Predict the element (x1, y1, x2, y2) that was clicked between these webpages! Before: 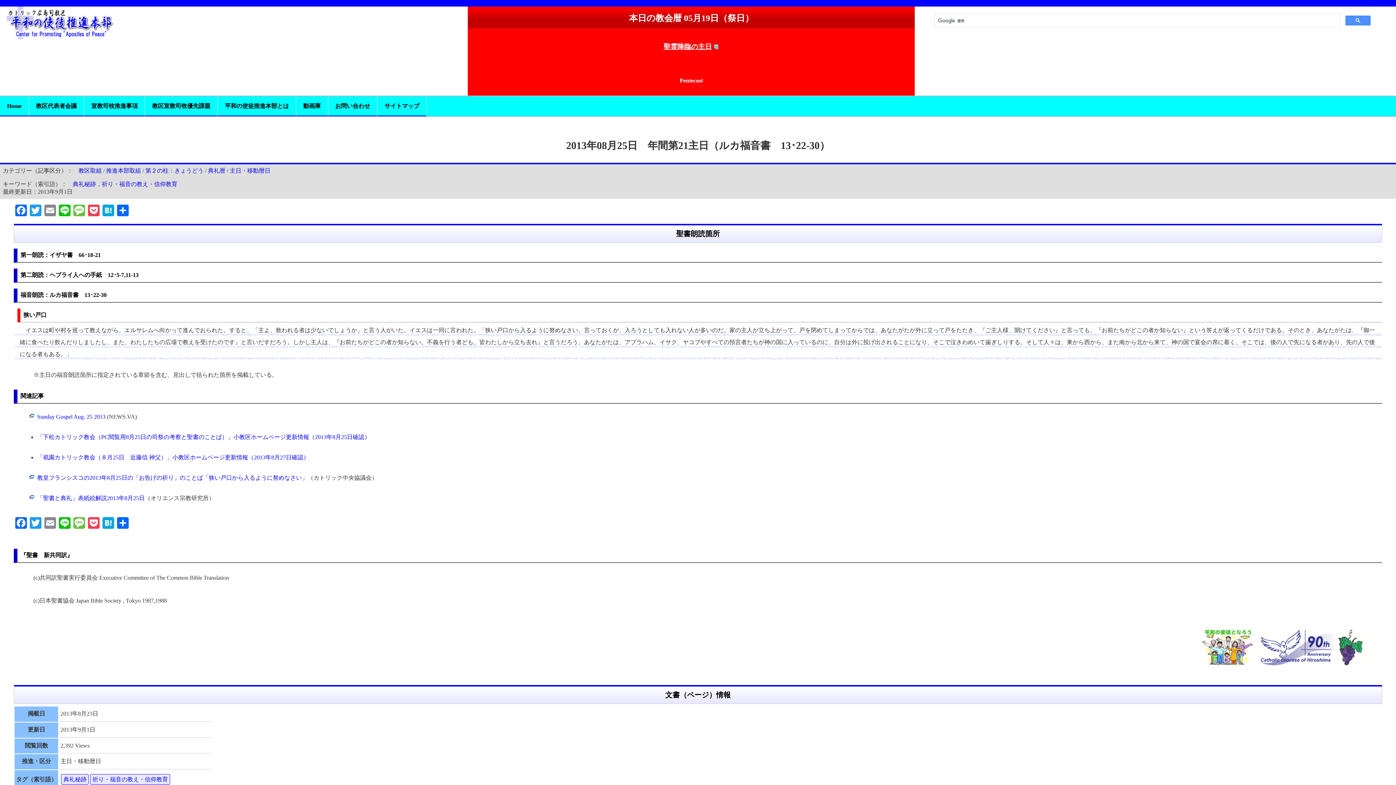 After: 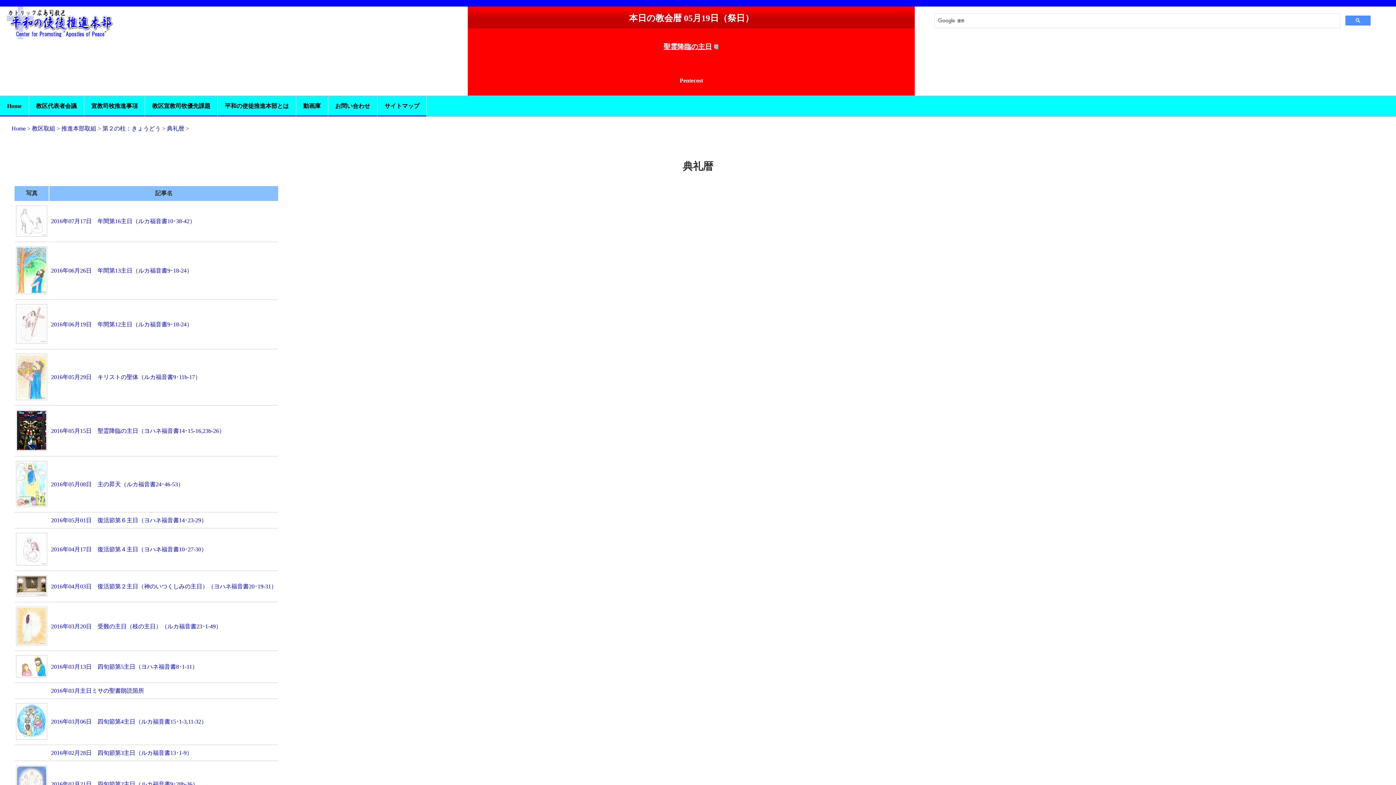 Action: label: 典礼暦 bbox: (208, 167, 225, 173)